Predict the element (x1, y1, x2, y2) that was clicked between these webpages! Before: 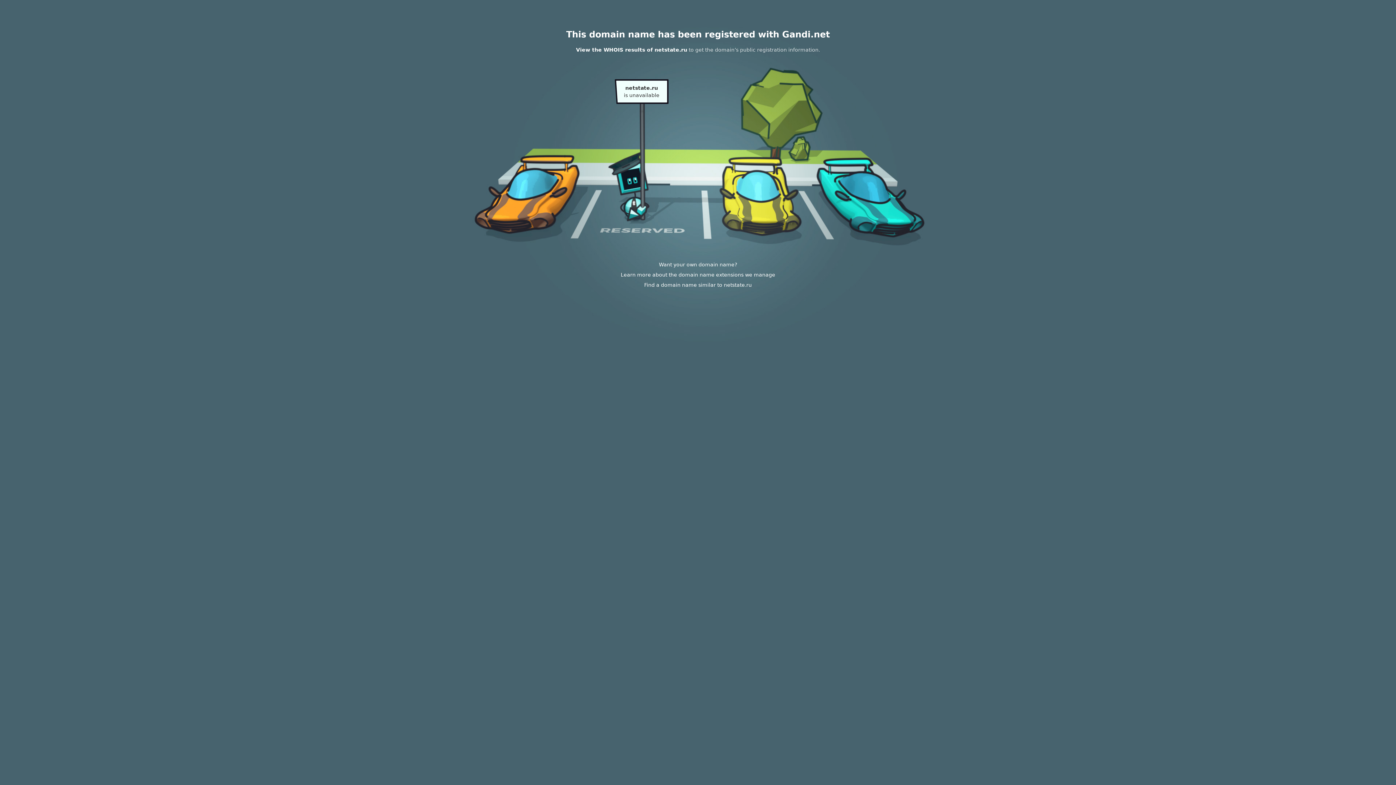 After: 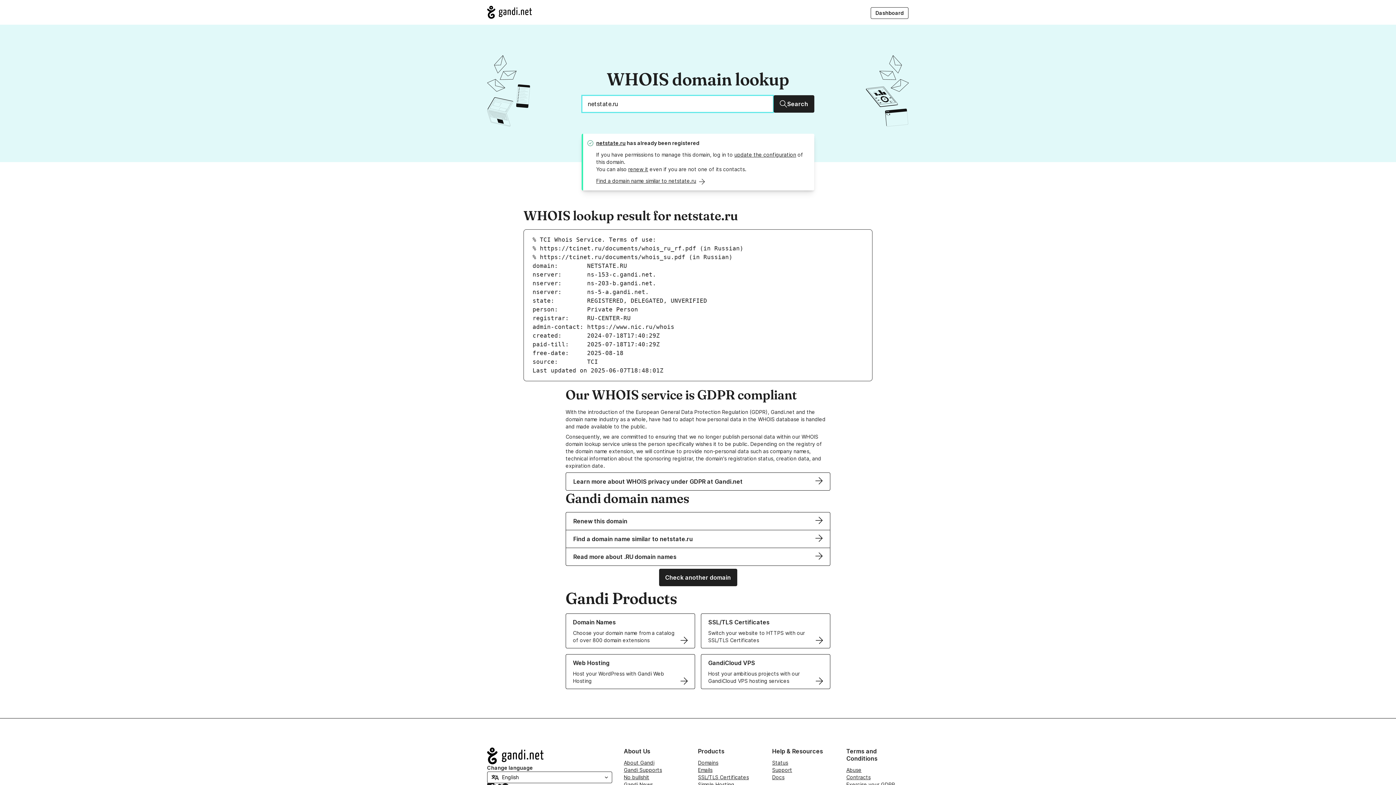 Action: label: View the WHOIS results of netstate.ru bbox: (576, 46, 687, 52)